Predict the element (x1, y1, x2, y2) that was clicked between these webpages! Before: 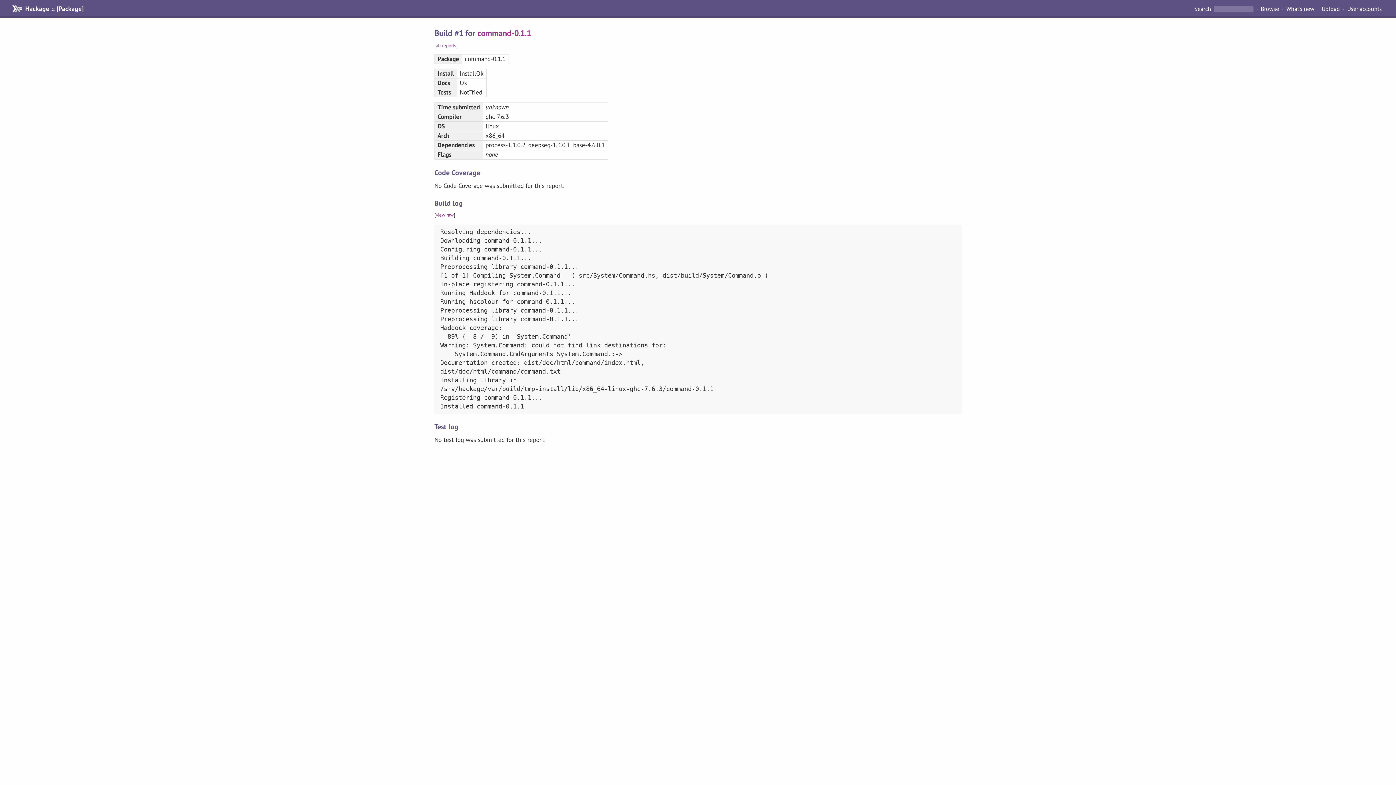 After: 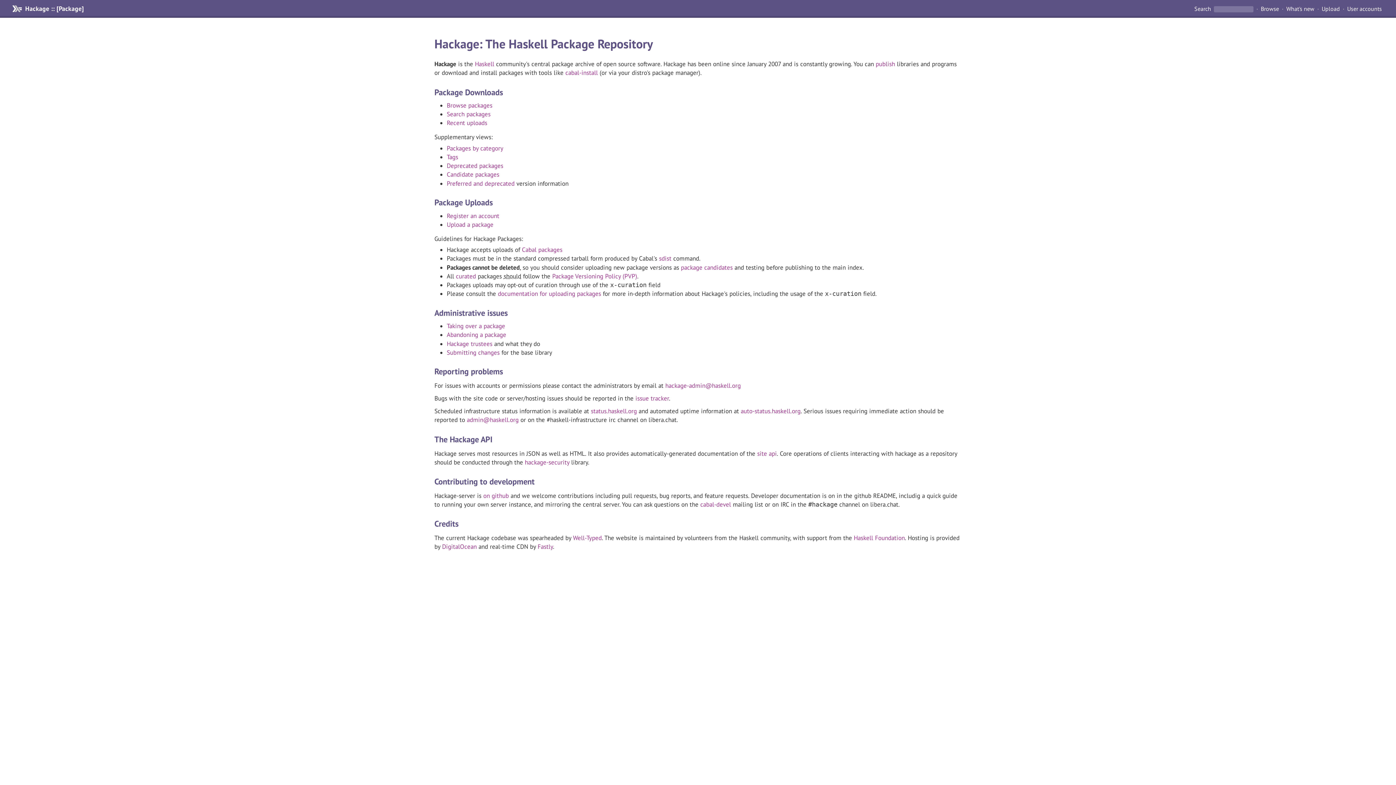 Action: bbox: (11, 5, 83, 12) label: Hackage :: [Package]